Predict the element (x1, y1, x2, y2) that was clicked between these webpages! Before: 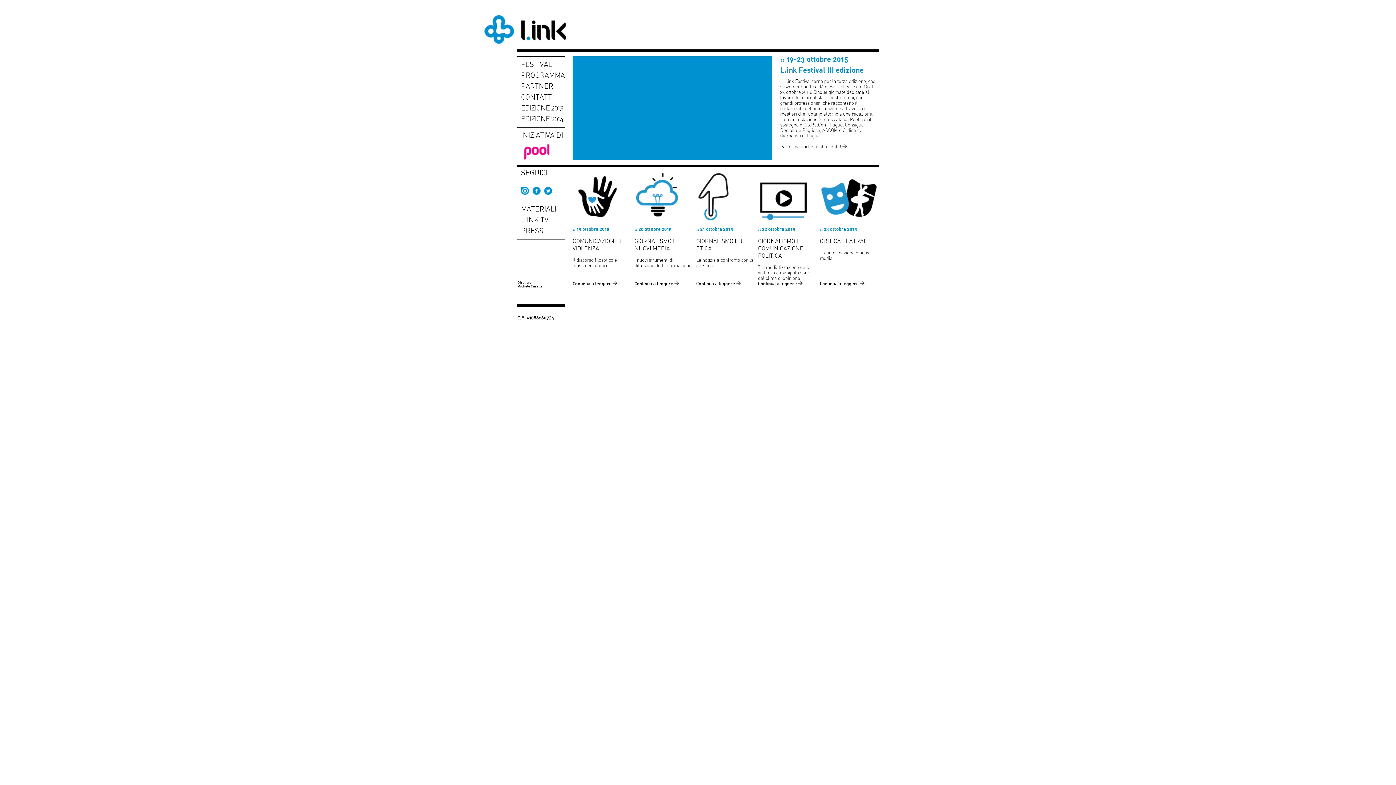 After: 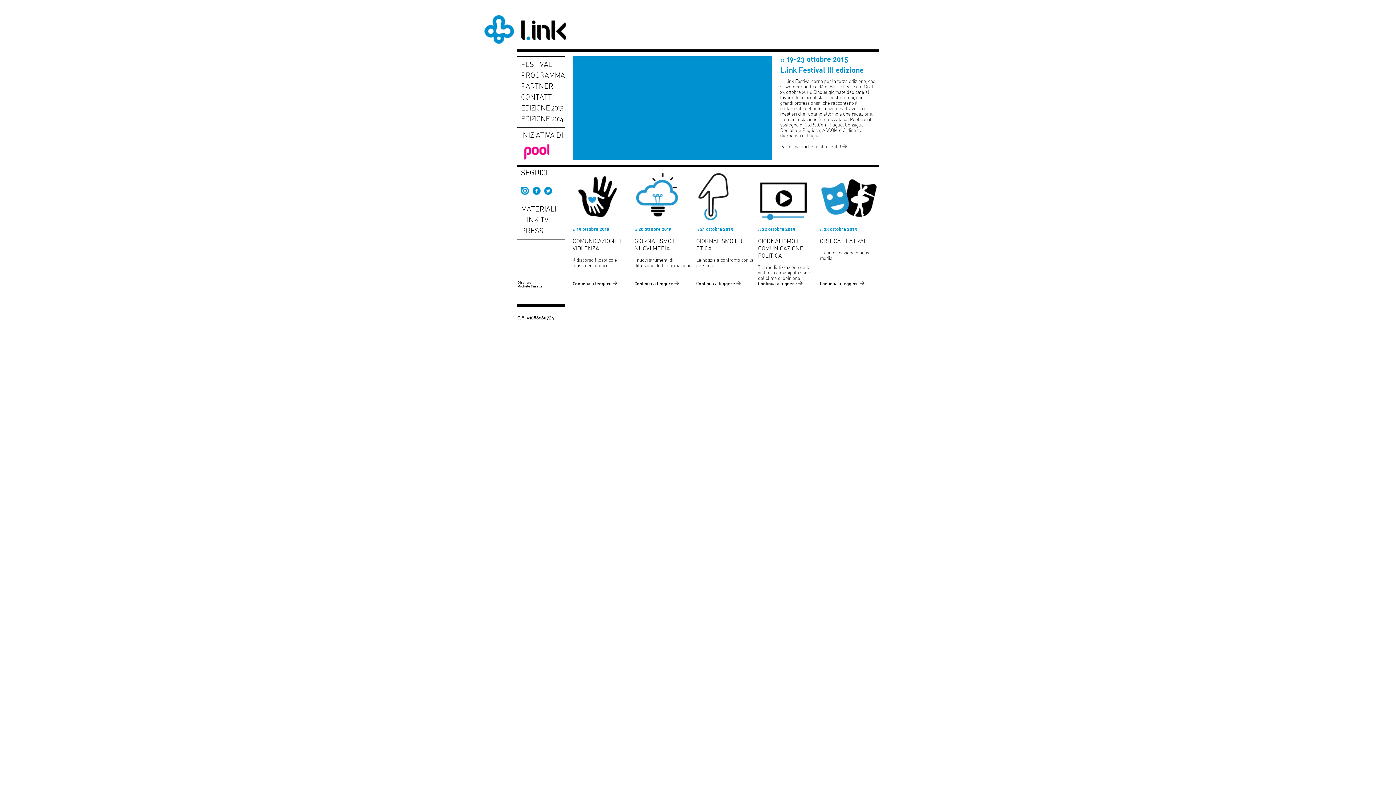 Action: bbox: (532, 189, 540, 196)